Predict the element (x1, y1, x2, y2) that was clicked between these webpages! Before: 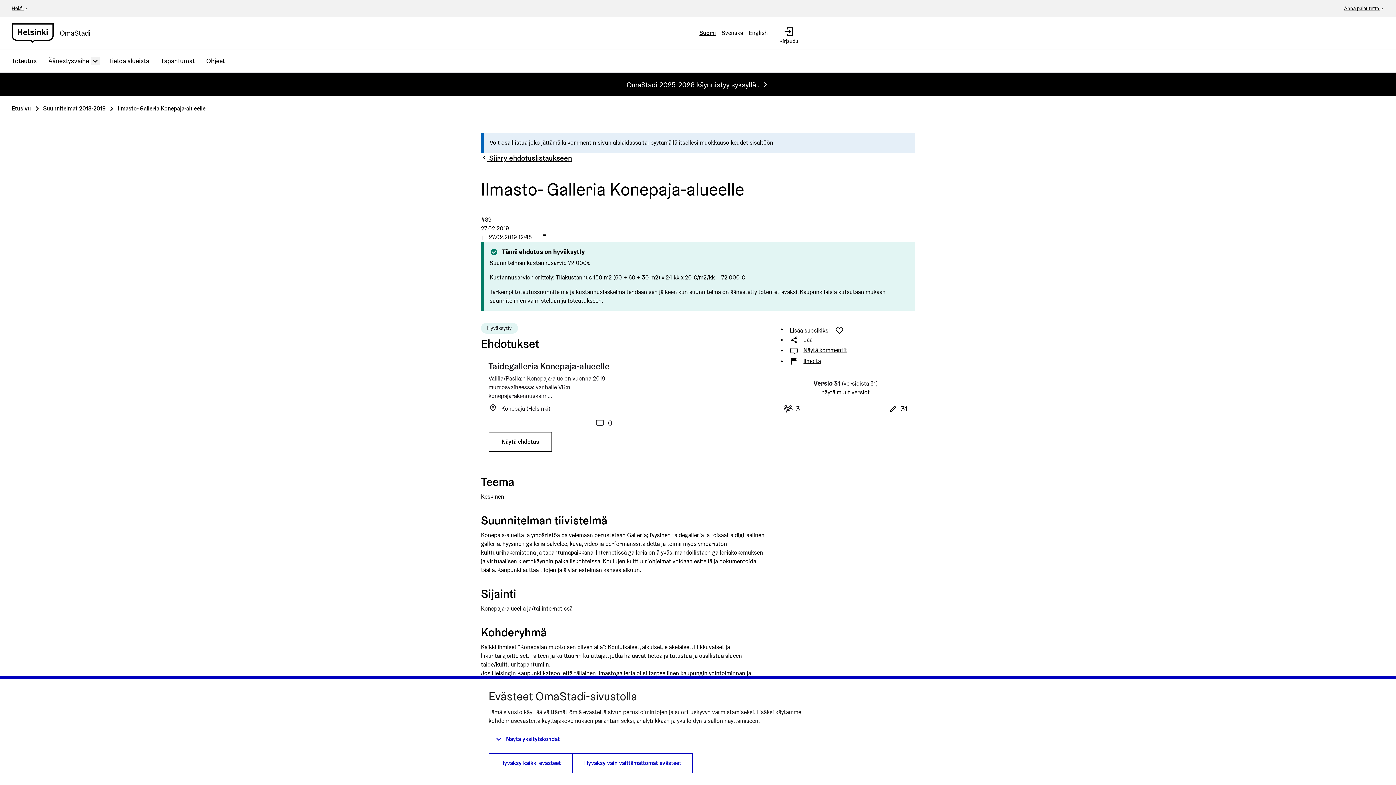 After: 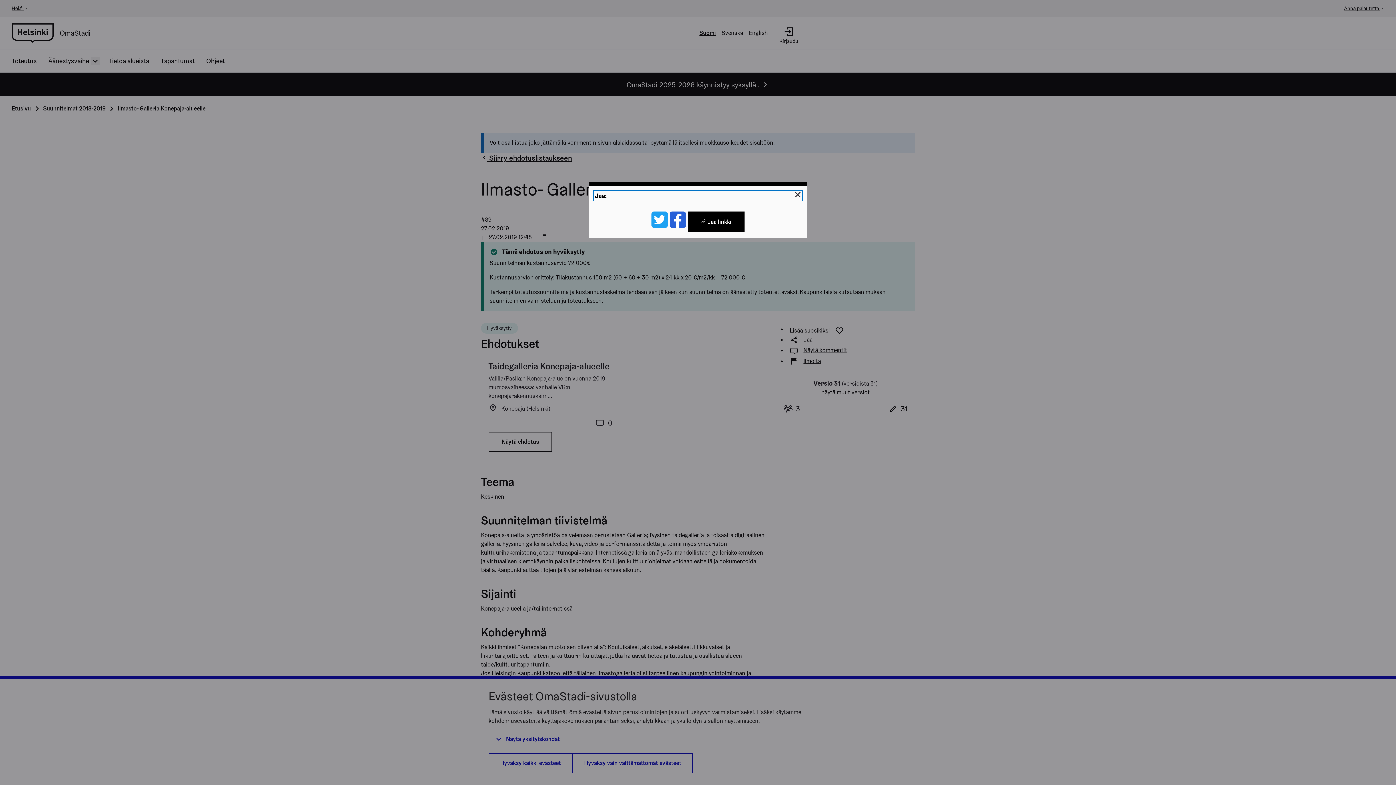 Action: label:  Jaa bbox: (790, 333, 812, 342)